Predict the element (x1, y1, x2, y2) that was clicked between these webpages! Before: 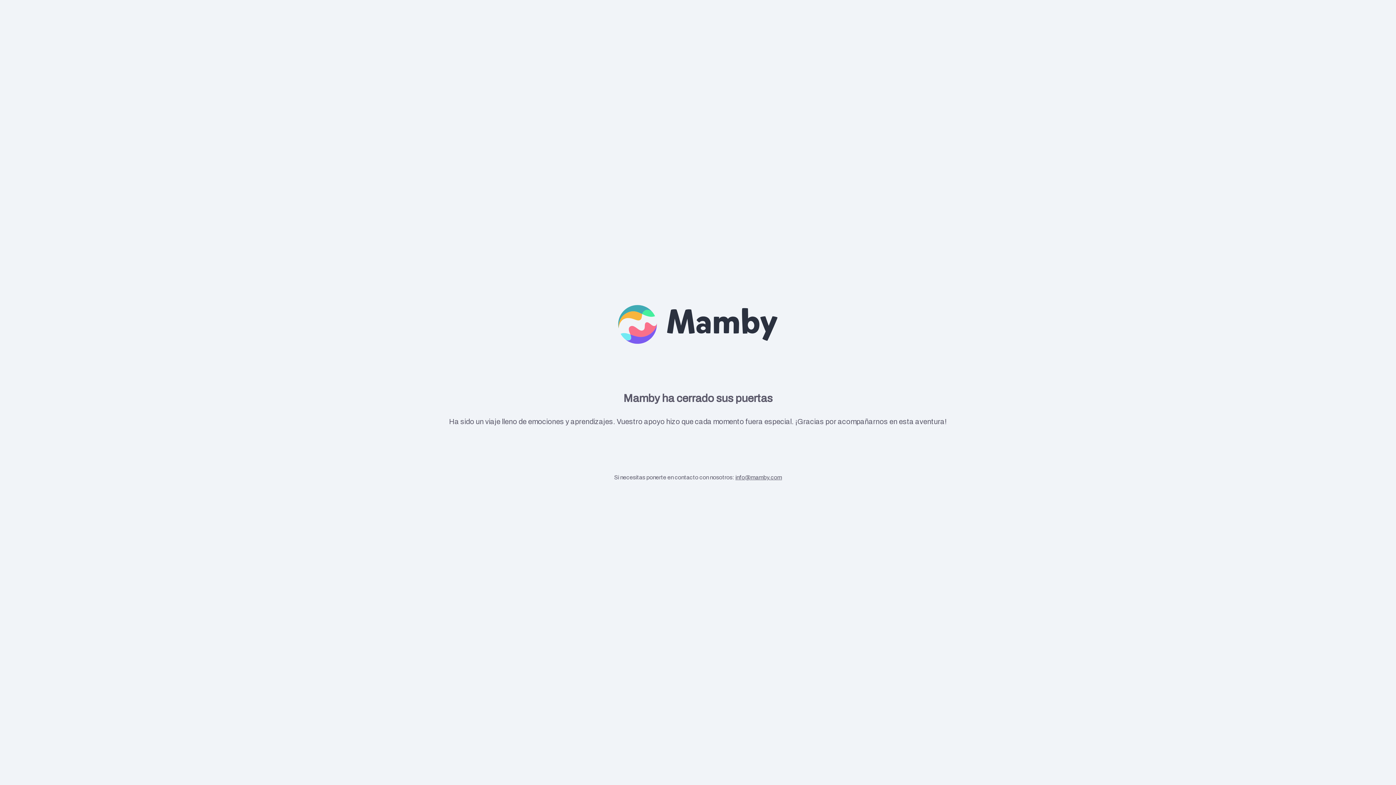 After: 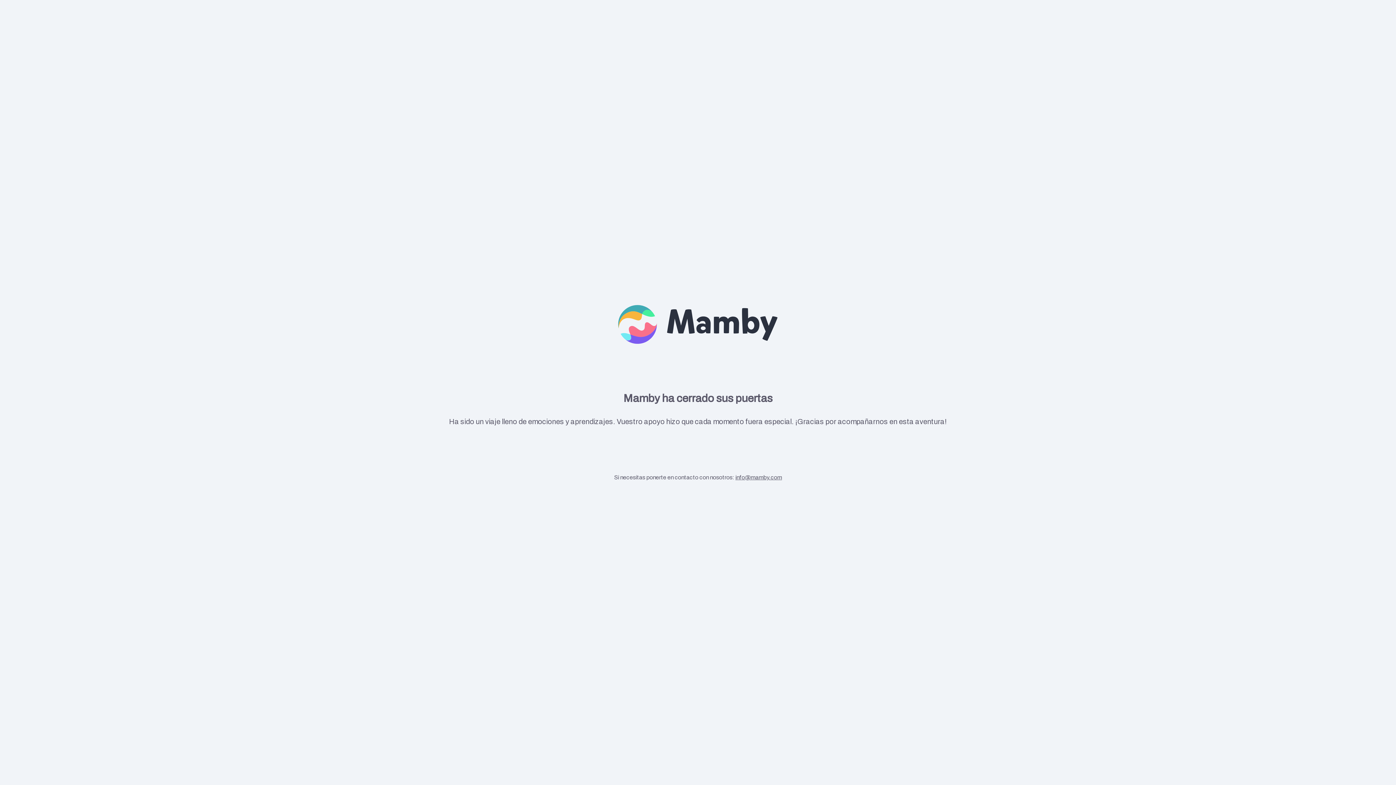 Action: bbox: (735, 474, 782, 480) label: info@mamby.com